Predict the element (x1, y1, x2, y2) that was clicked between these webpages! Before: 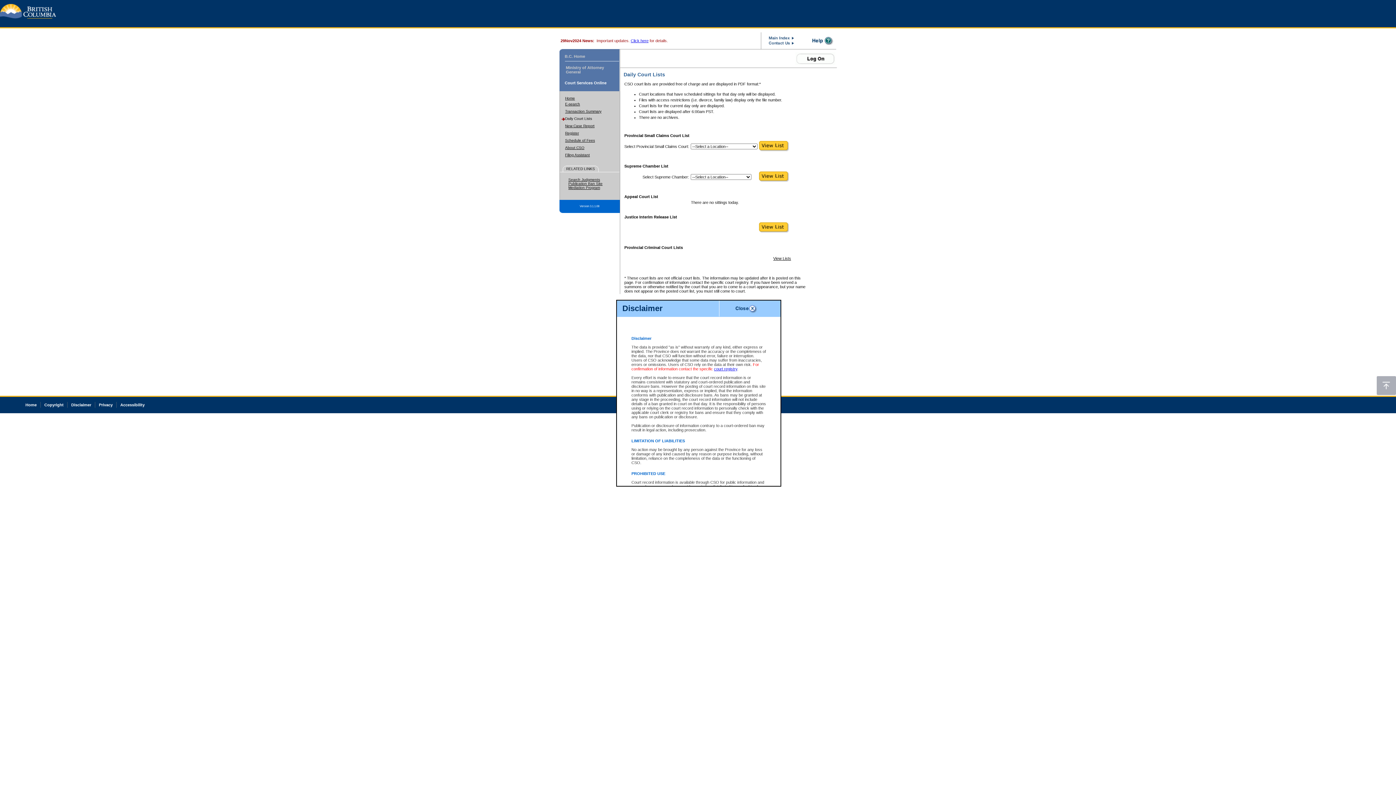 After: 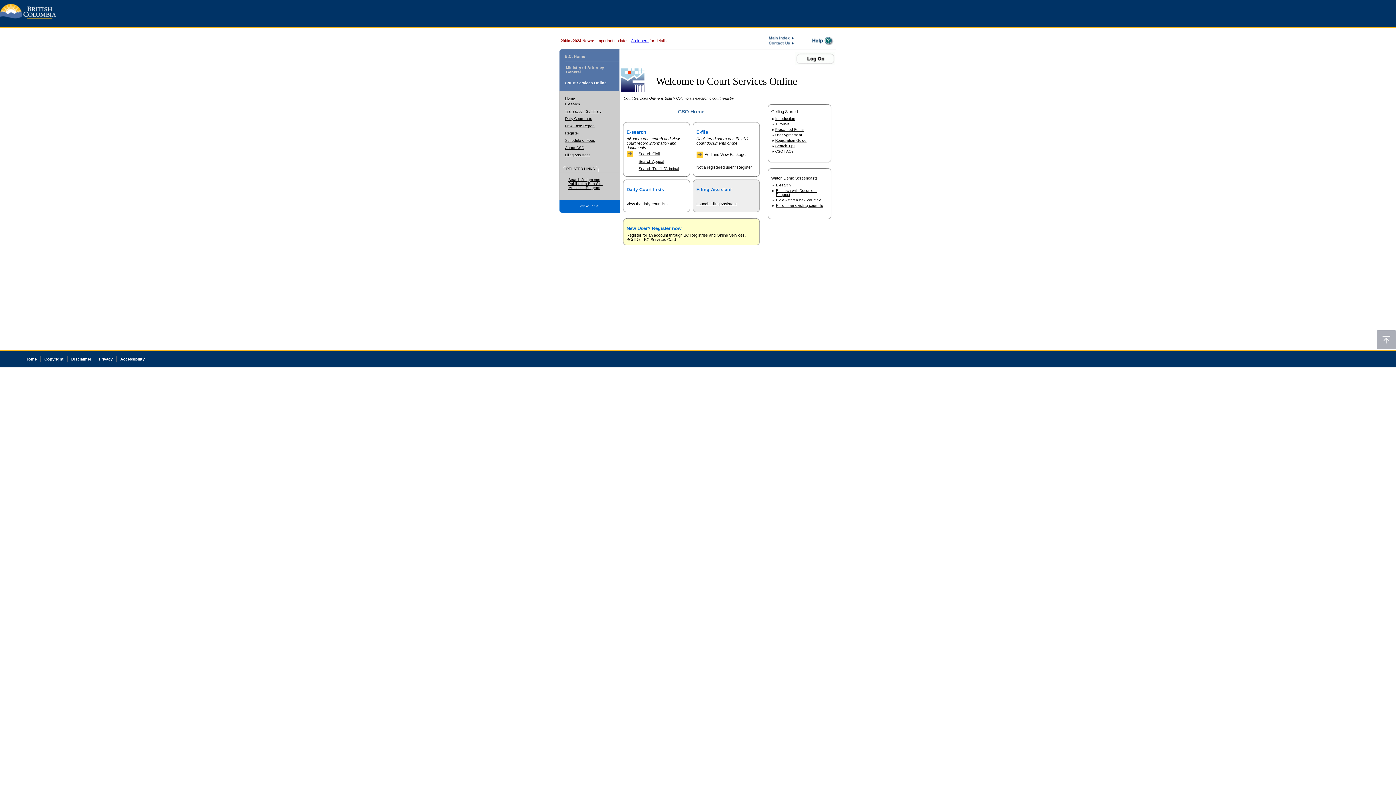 Action: bbox: (25, 402, 36, 407) label: Home